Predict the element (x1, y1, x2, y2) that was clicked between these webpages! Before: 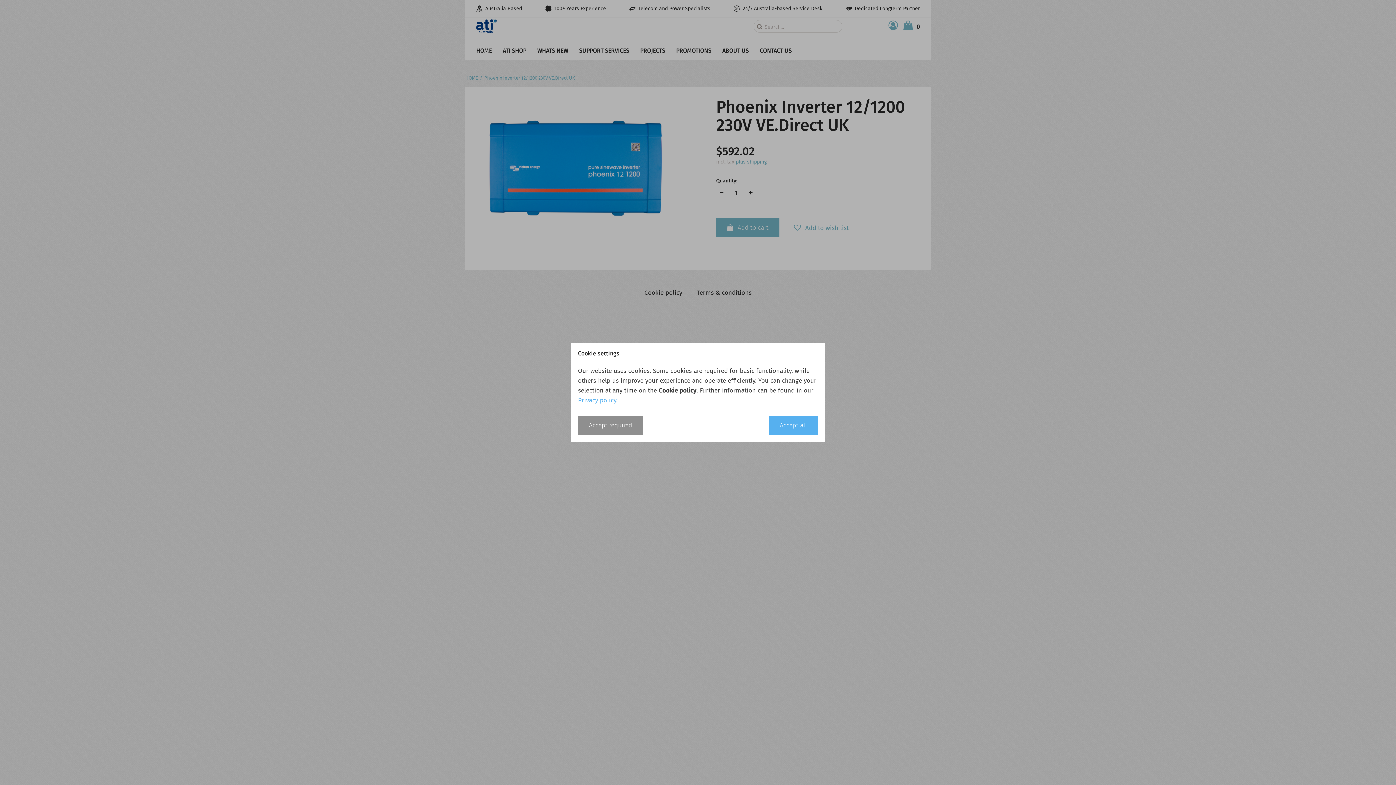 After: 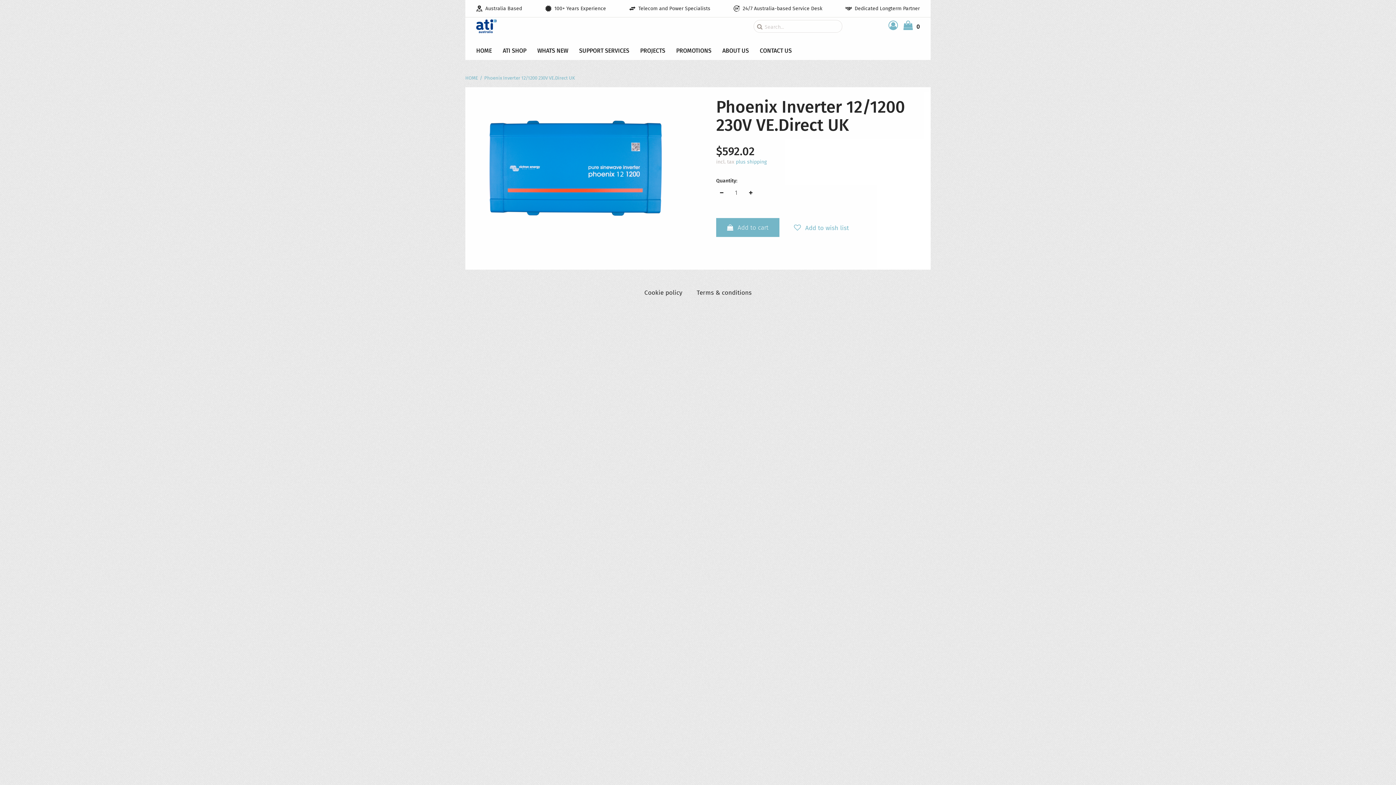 Action: bbox: (769, 416, 818, 434) label: Accept all